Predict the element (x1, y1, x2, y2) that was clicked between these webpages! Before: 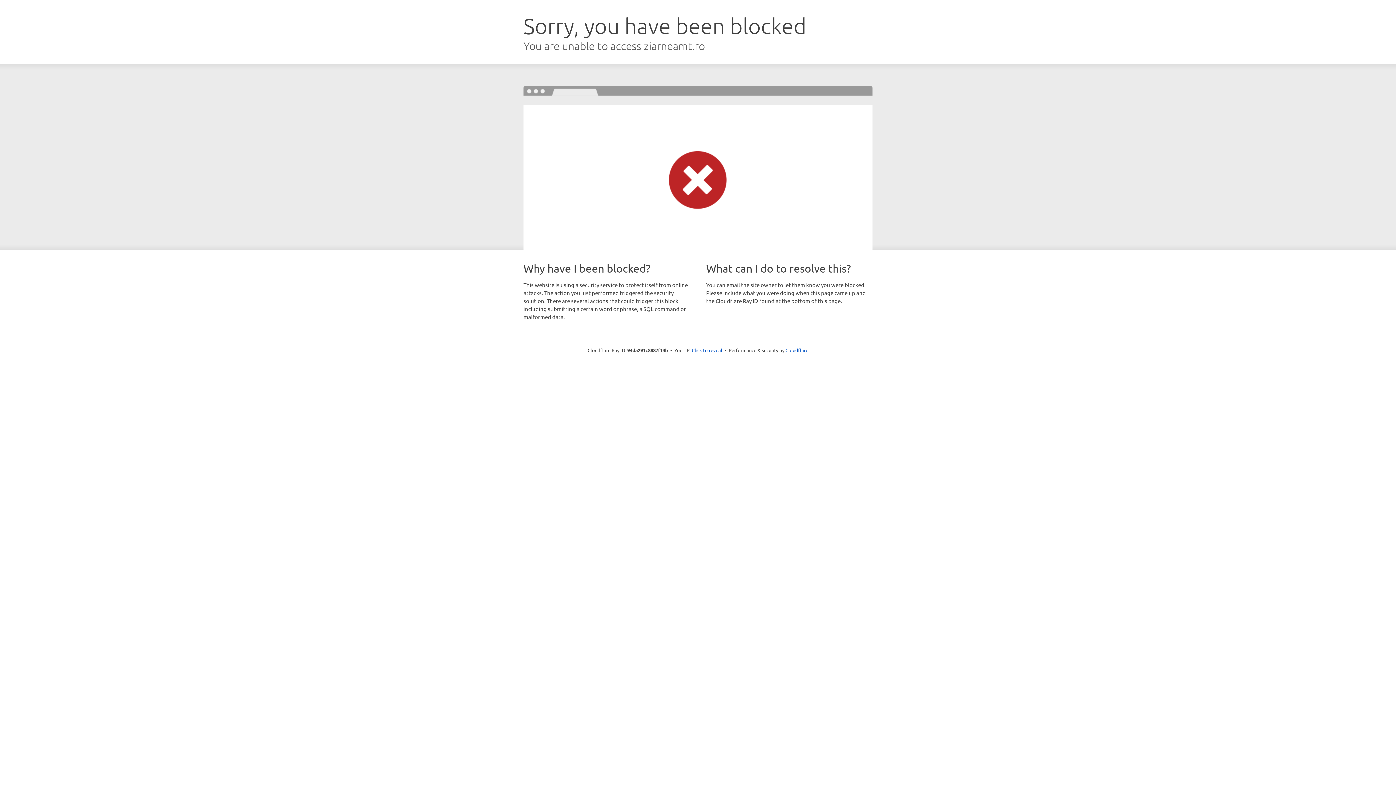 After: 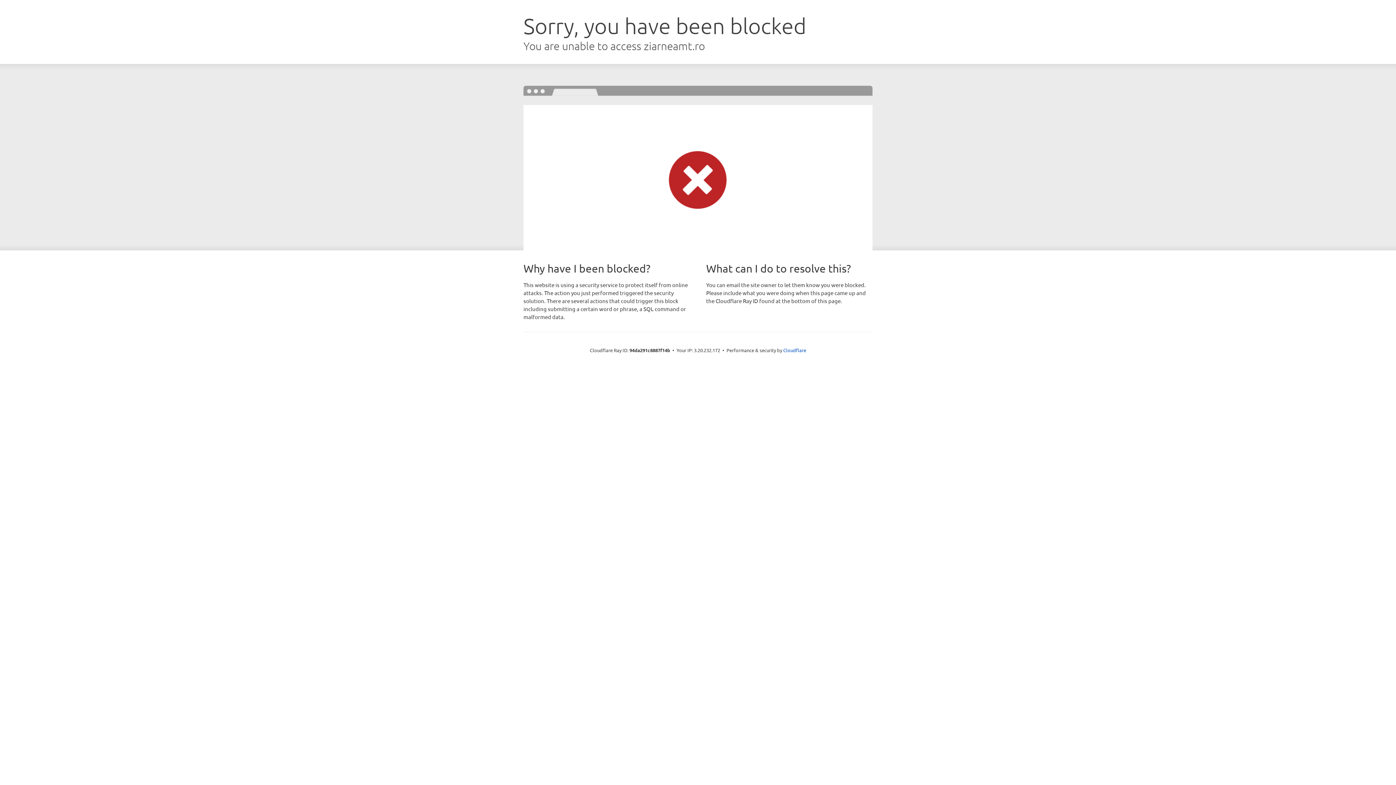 Action: label: Click to reveal bbox: (692, 346, 722, 353)